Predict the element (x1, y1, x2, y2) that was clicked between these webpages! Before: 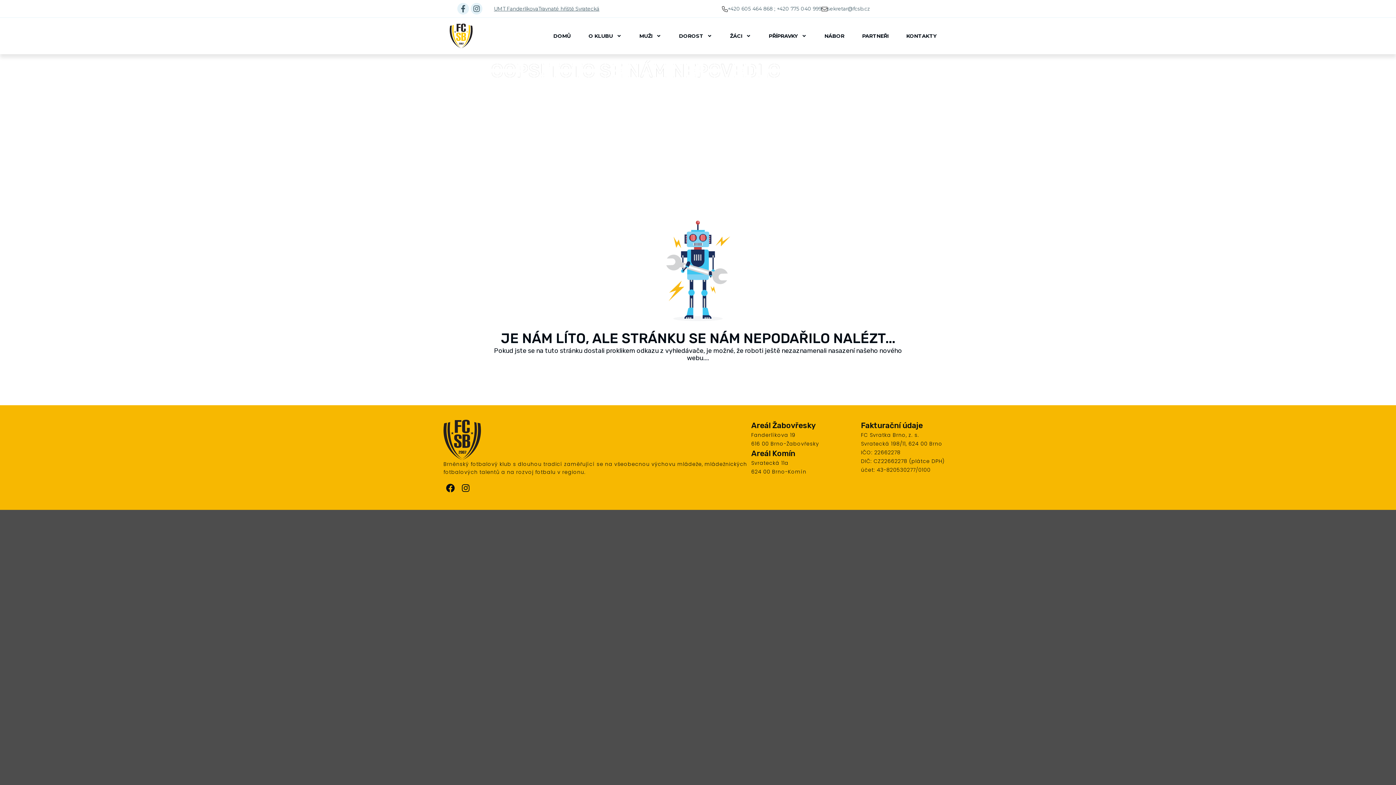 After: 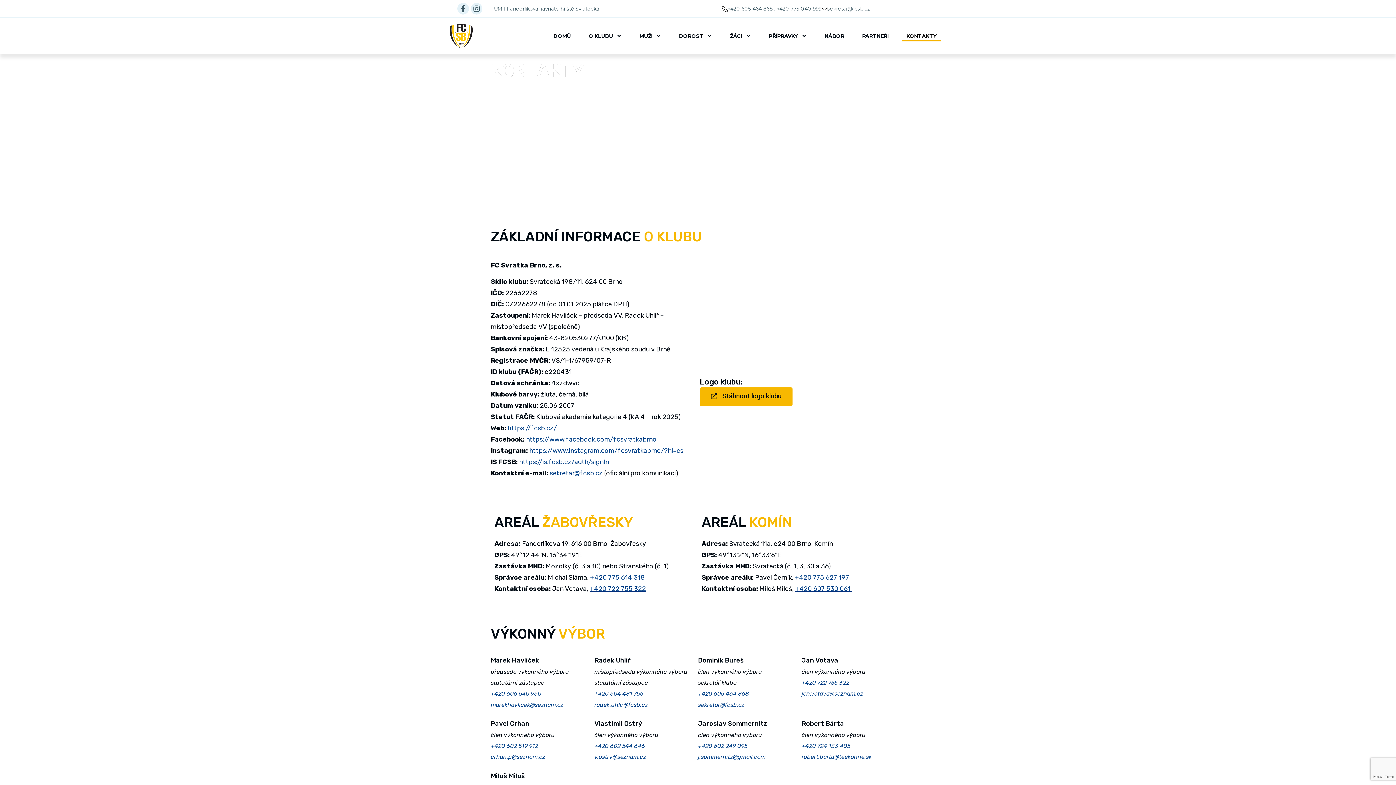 Action: bbox: (902, 30, 941, 41) label: KONTAKTY